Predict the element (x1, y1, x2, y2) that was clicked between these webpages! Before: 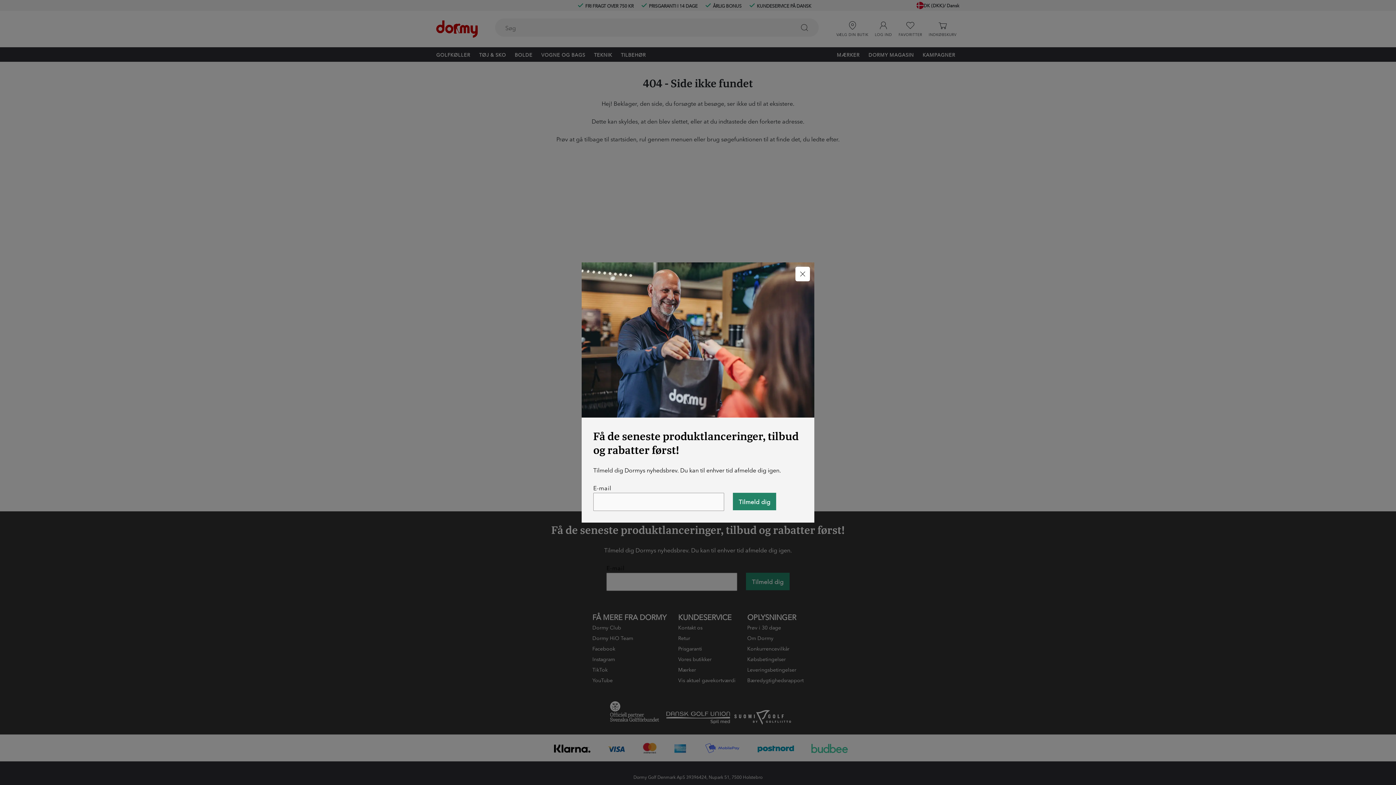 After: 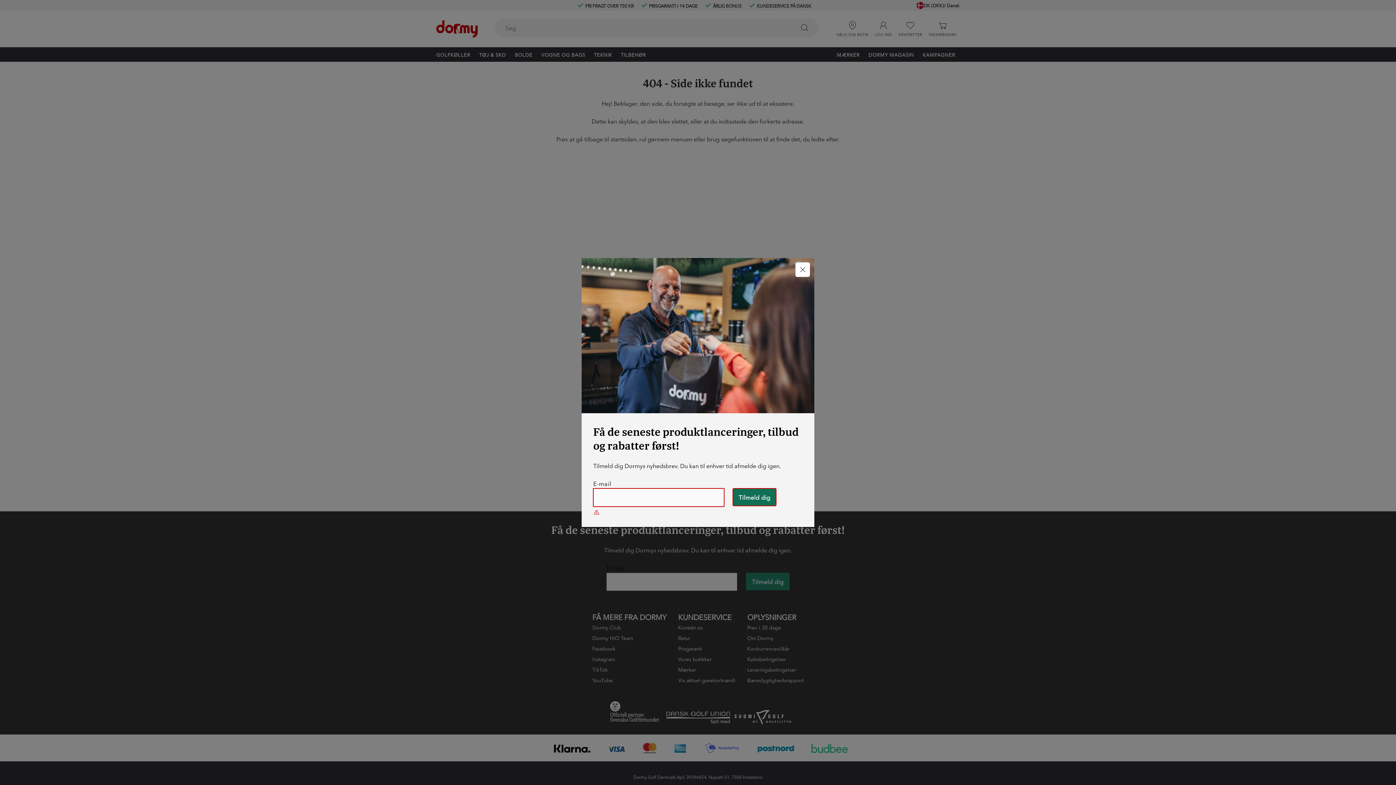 Action: label: Tilmeld dig bbox: (733, 493, 776, 510)